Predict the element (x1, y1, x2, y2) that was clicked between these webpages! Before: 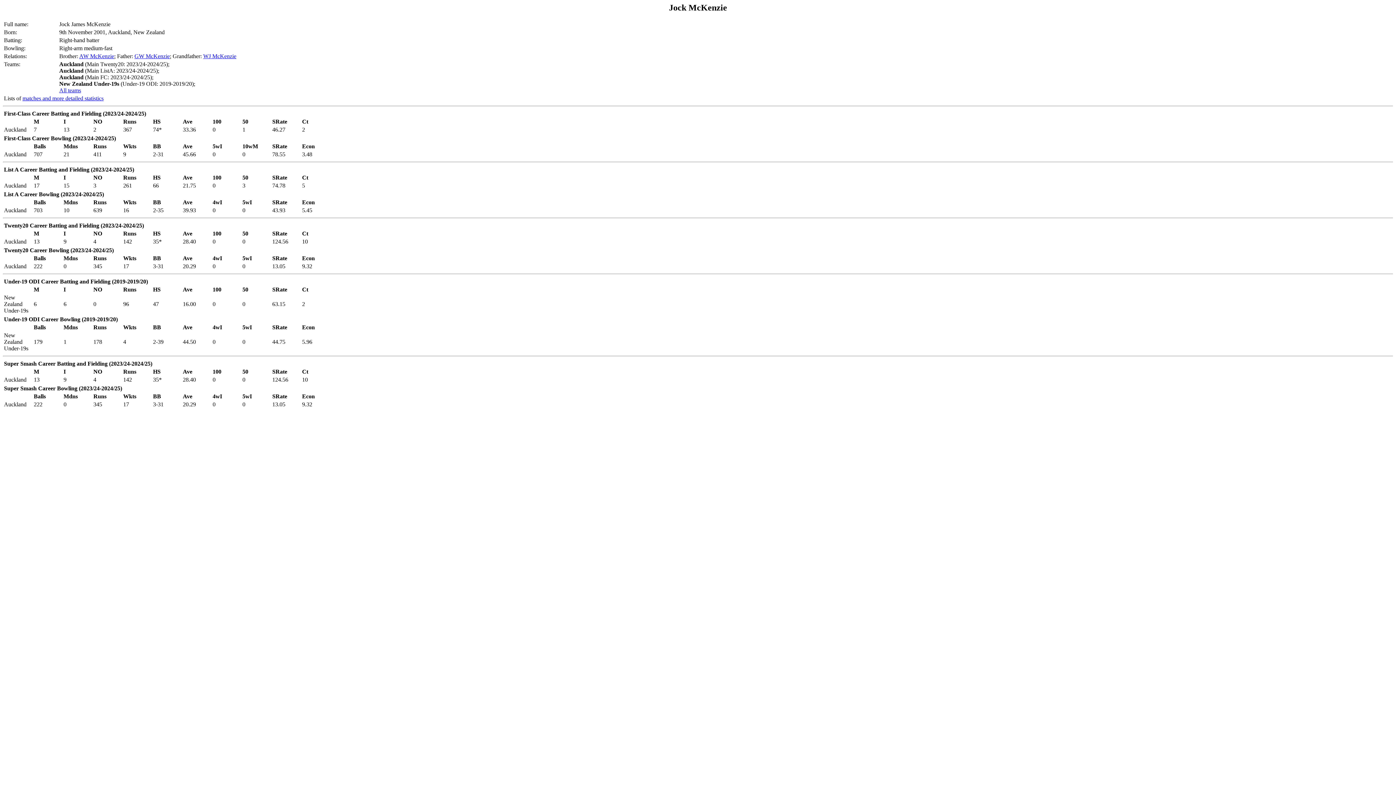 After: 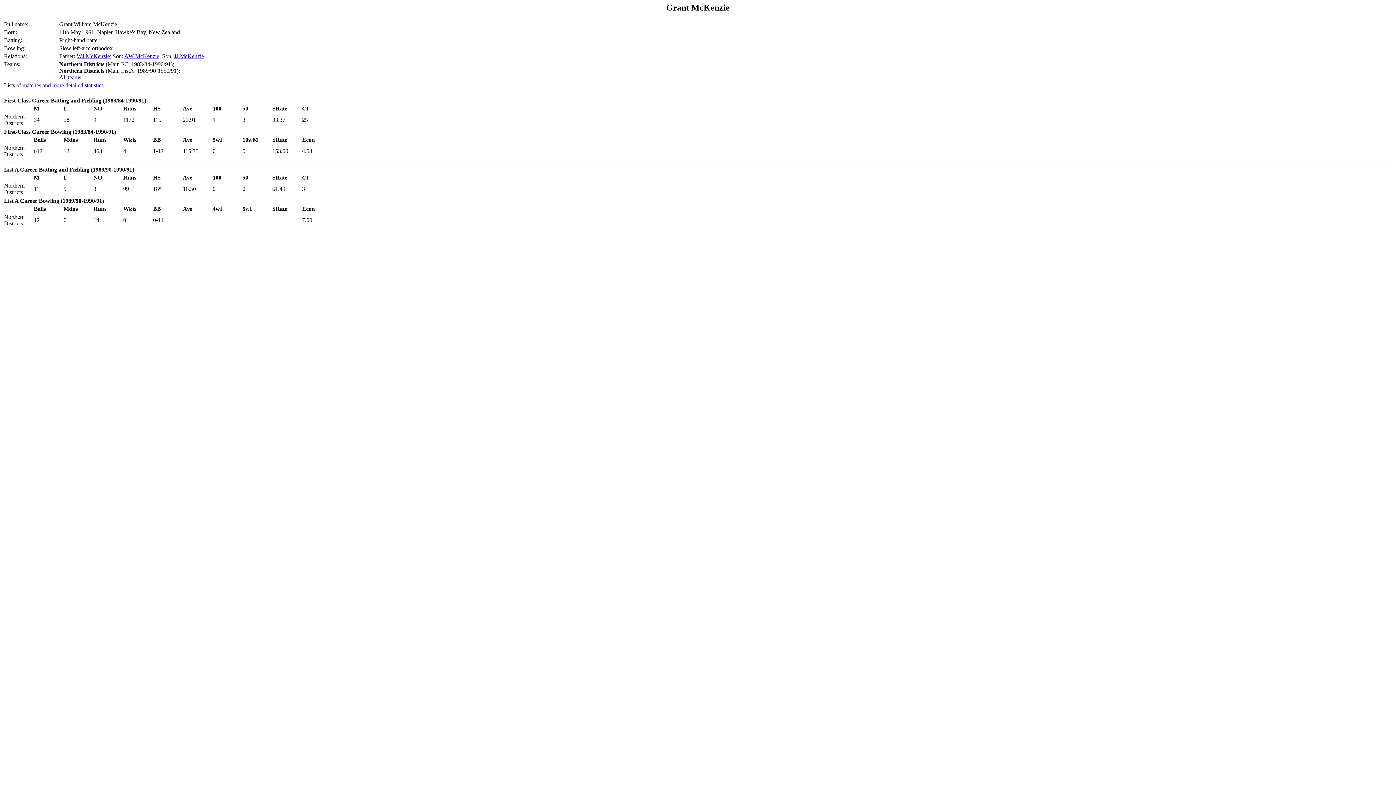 Action: label: GW McKenzie bbox: (134, 53, 169, 59)